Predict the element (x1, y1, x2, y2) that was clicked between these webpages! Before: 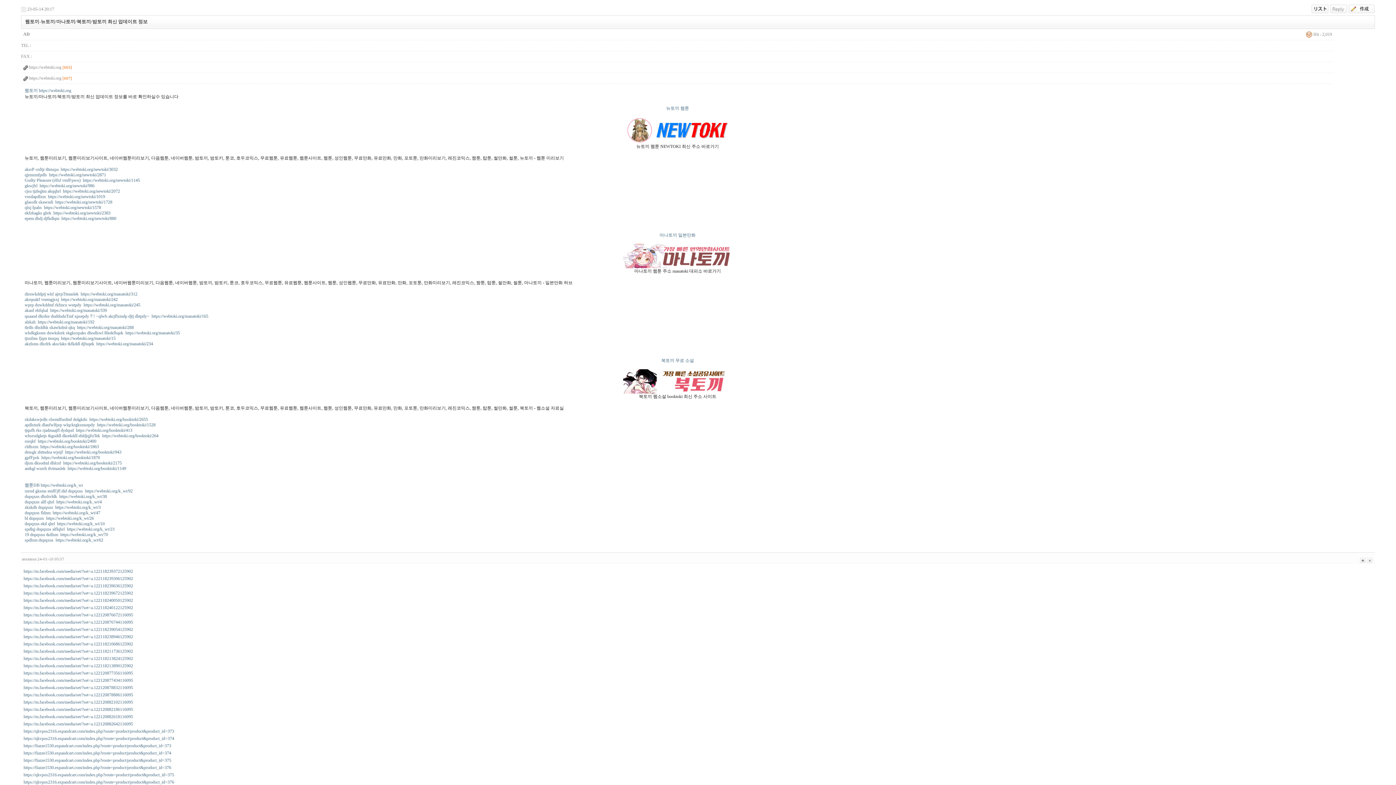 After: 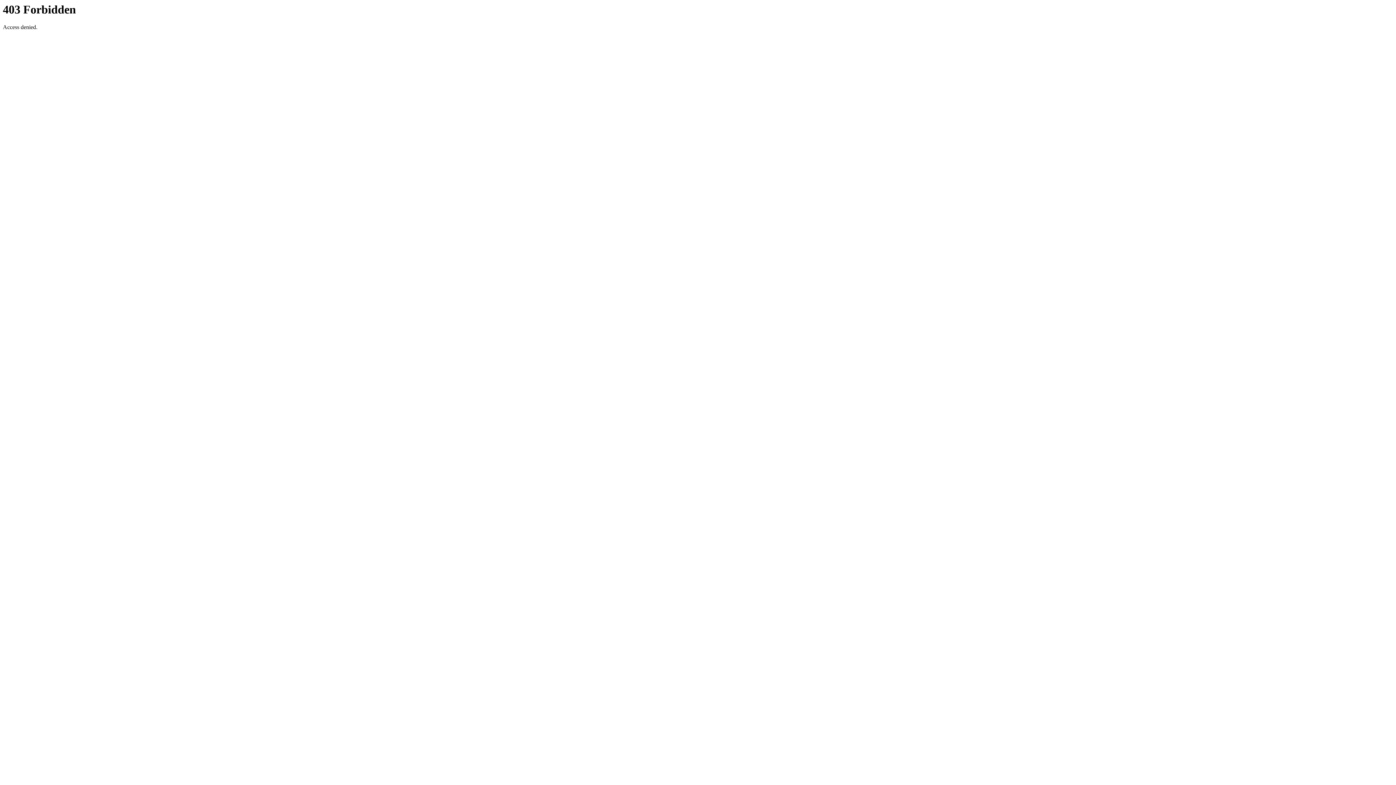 Action: label: zkzkdh dnpqxns  https://webtoki.org/k_wt/3 bbox: (24, 504, 100, 510)